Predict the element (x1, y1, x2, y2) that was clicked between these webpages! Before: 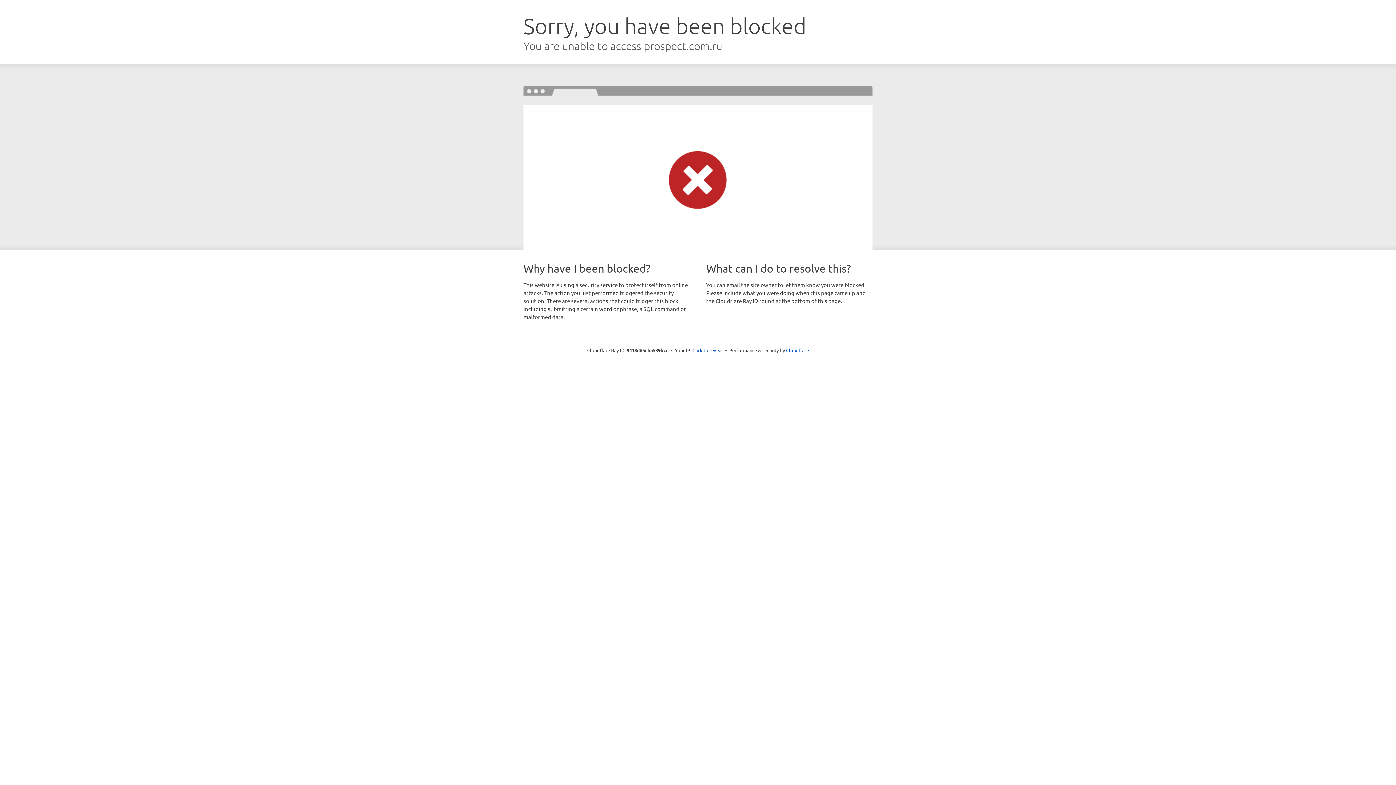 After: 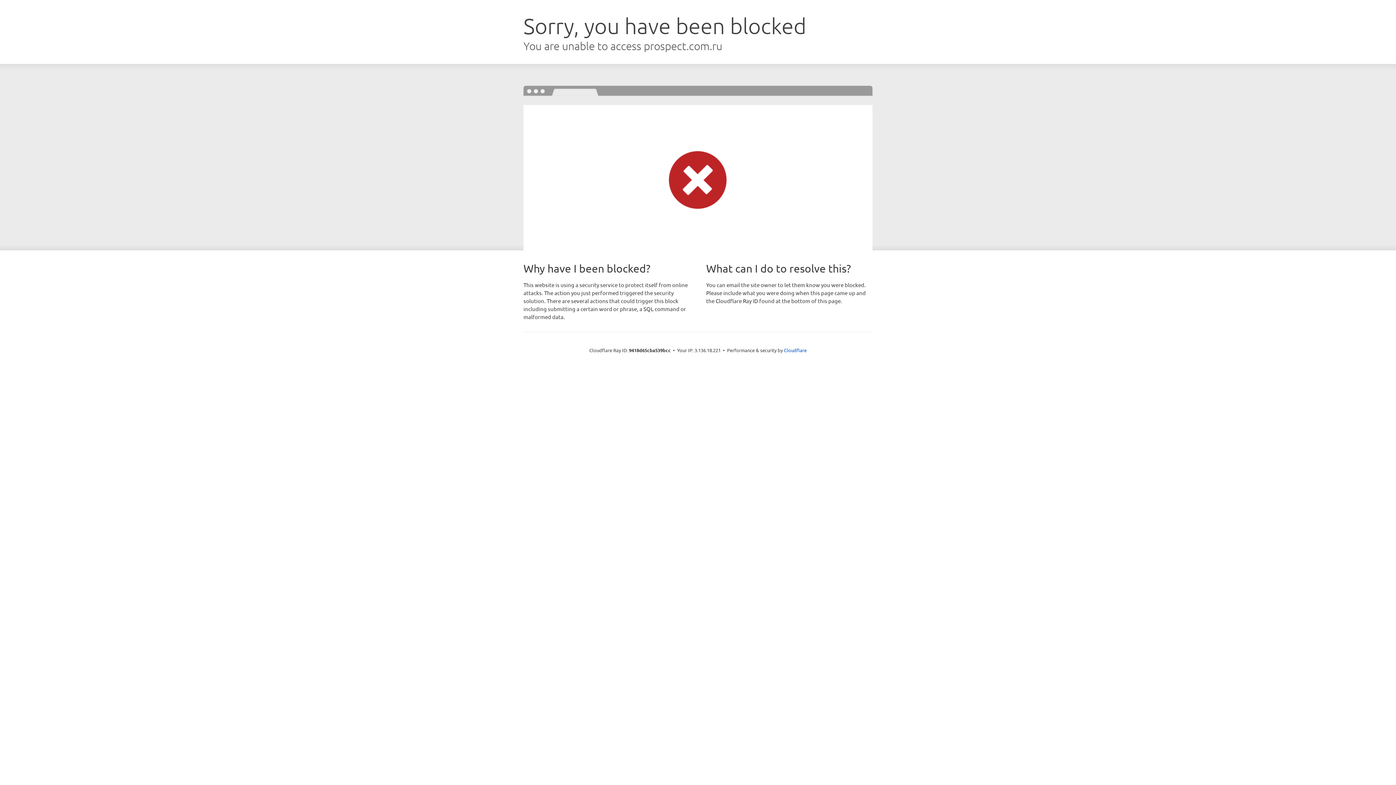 Action: bbox: (692, 346, 723, 353) label: Click to reveal